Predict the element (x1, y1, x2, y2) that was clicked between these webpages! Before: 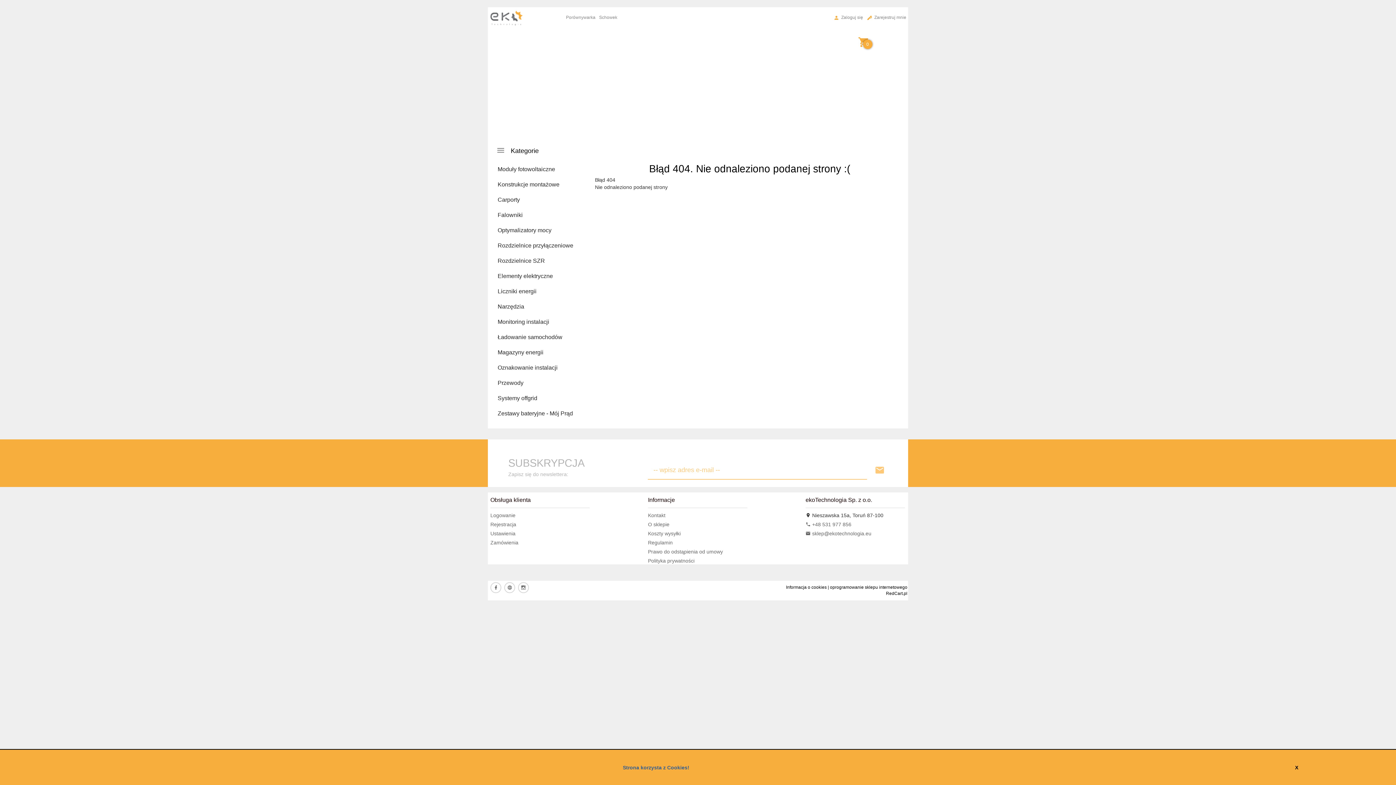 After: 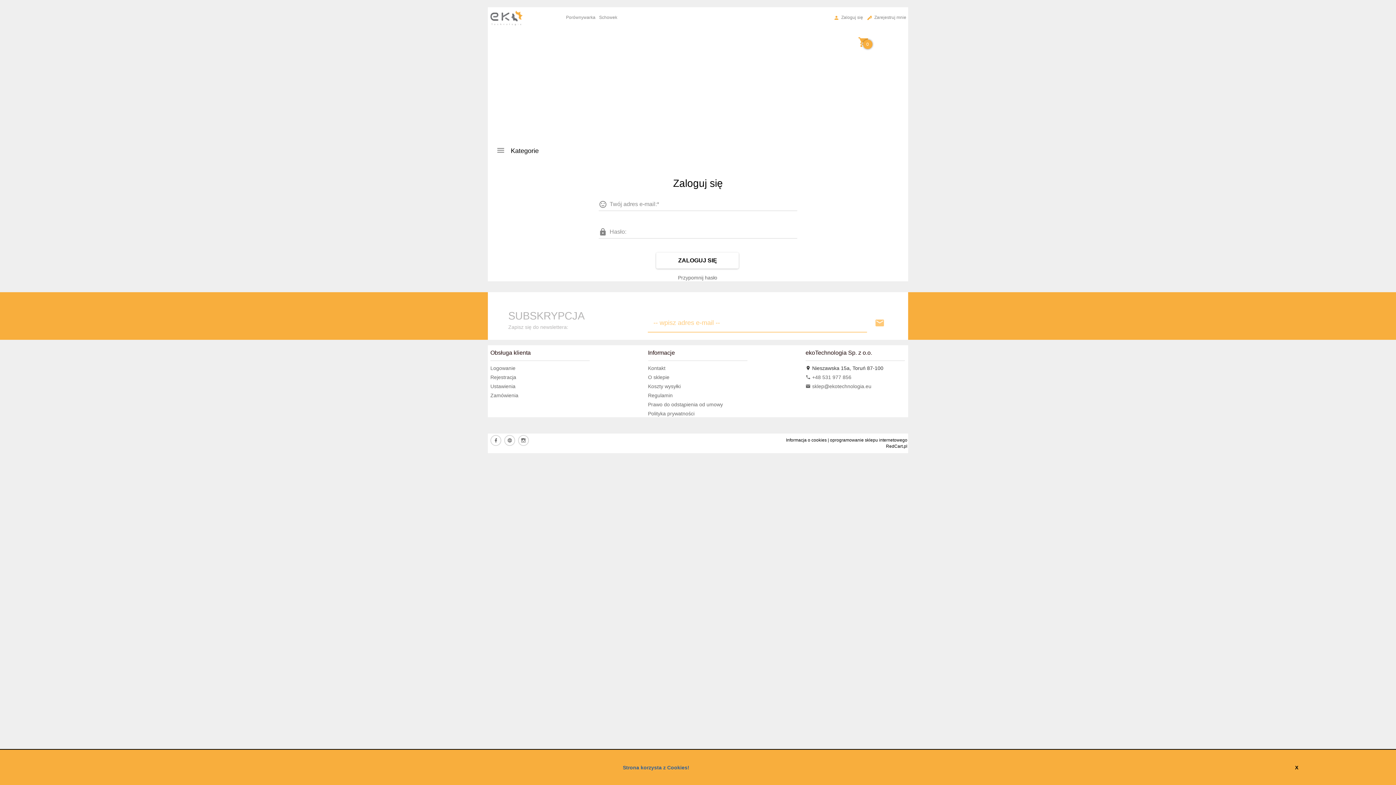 Action: label: Logowanie bbox: (490, 512, 515, 518)